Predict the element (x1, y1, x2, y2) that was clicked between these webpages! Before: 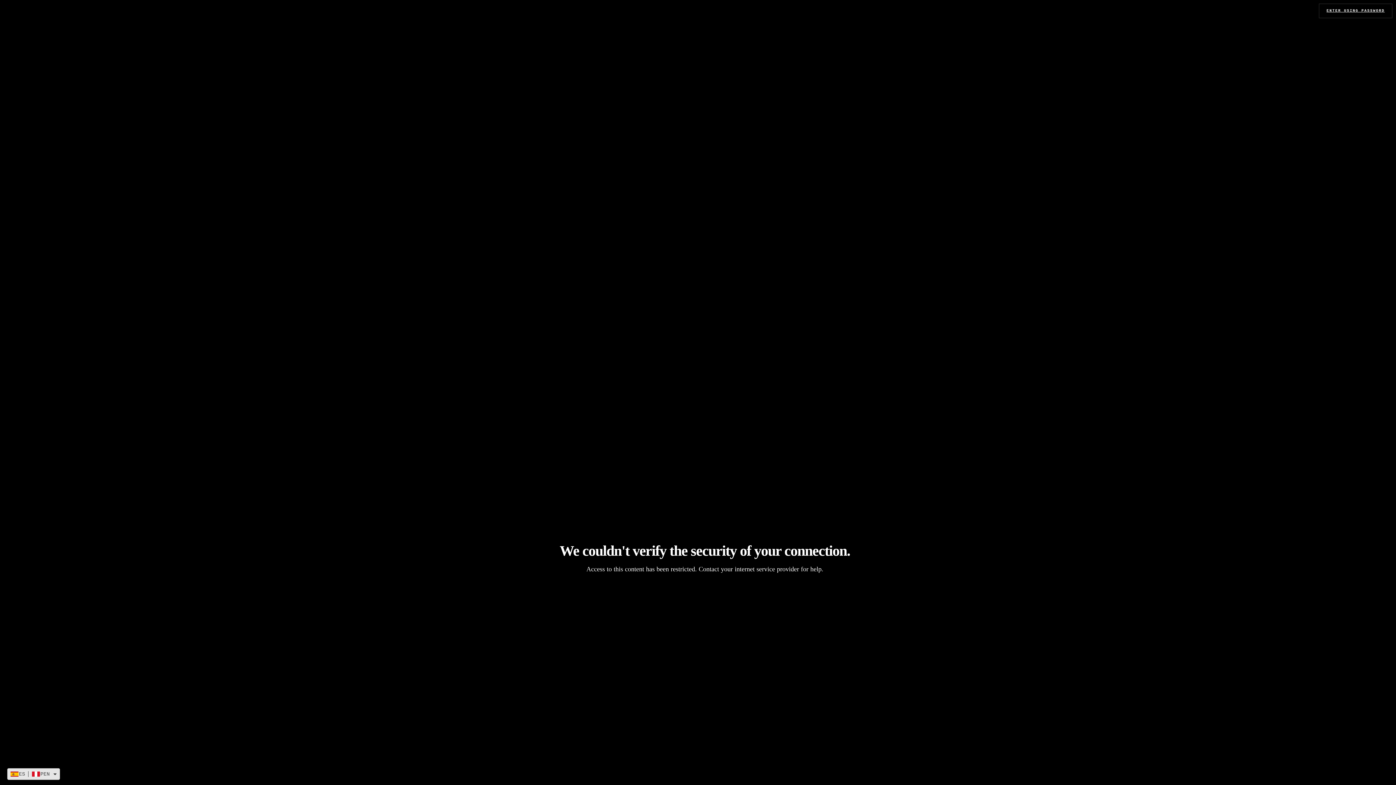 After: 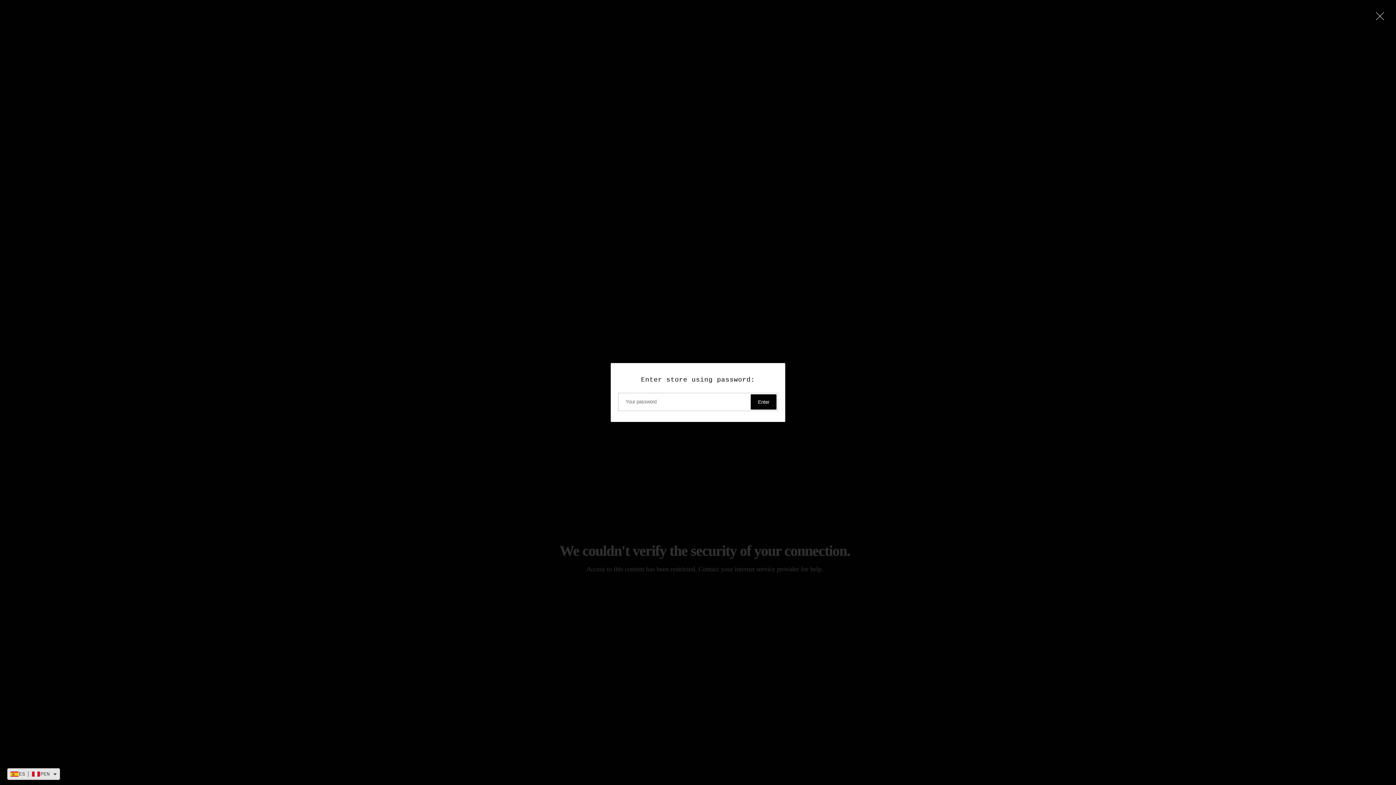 Action: label: ENTER USING PASSWORD bbox: (1319, 3, 1392, 18)